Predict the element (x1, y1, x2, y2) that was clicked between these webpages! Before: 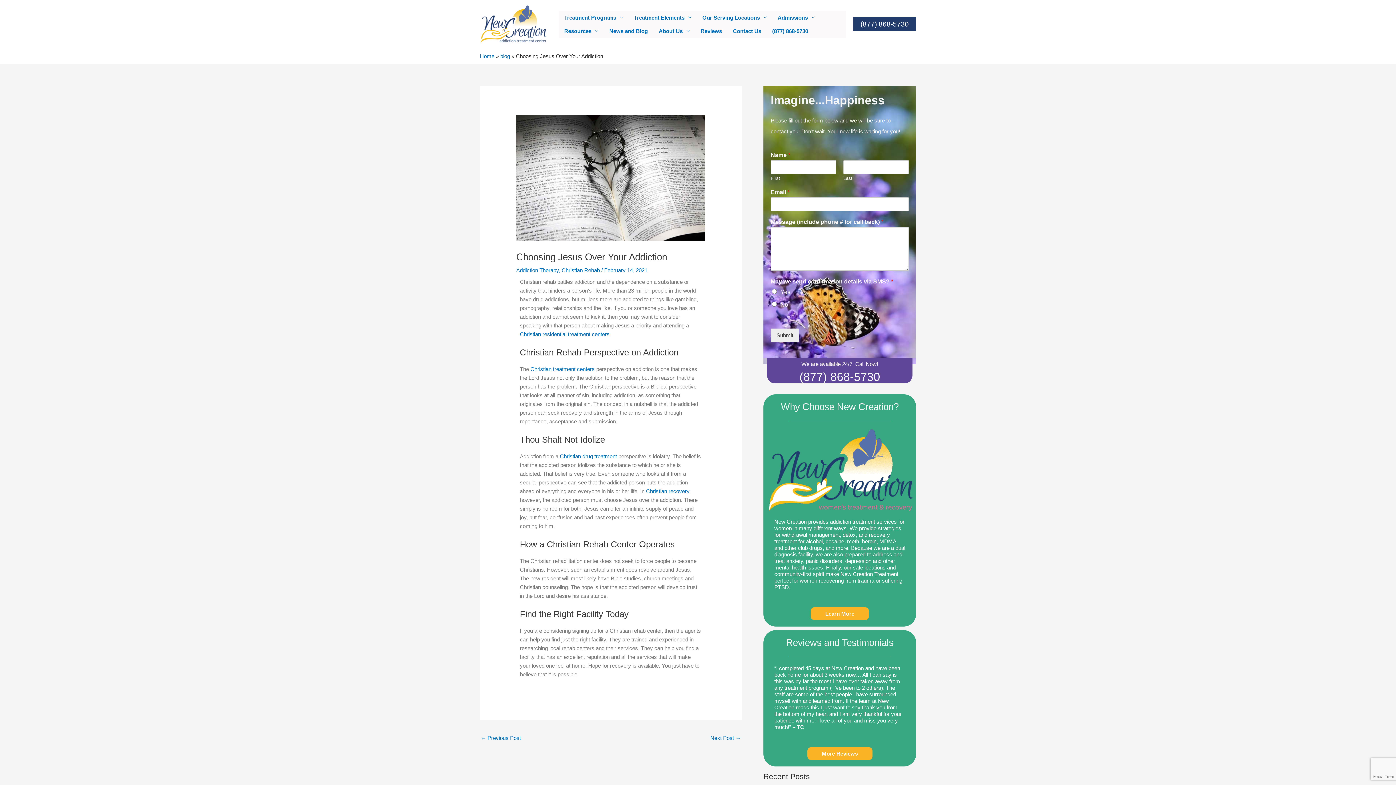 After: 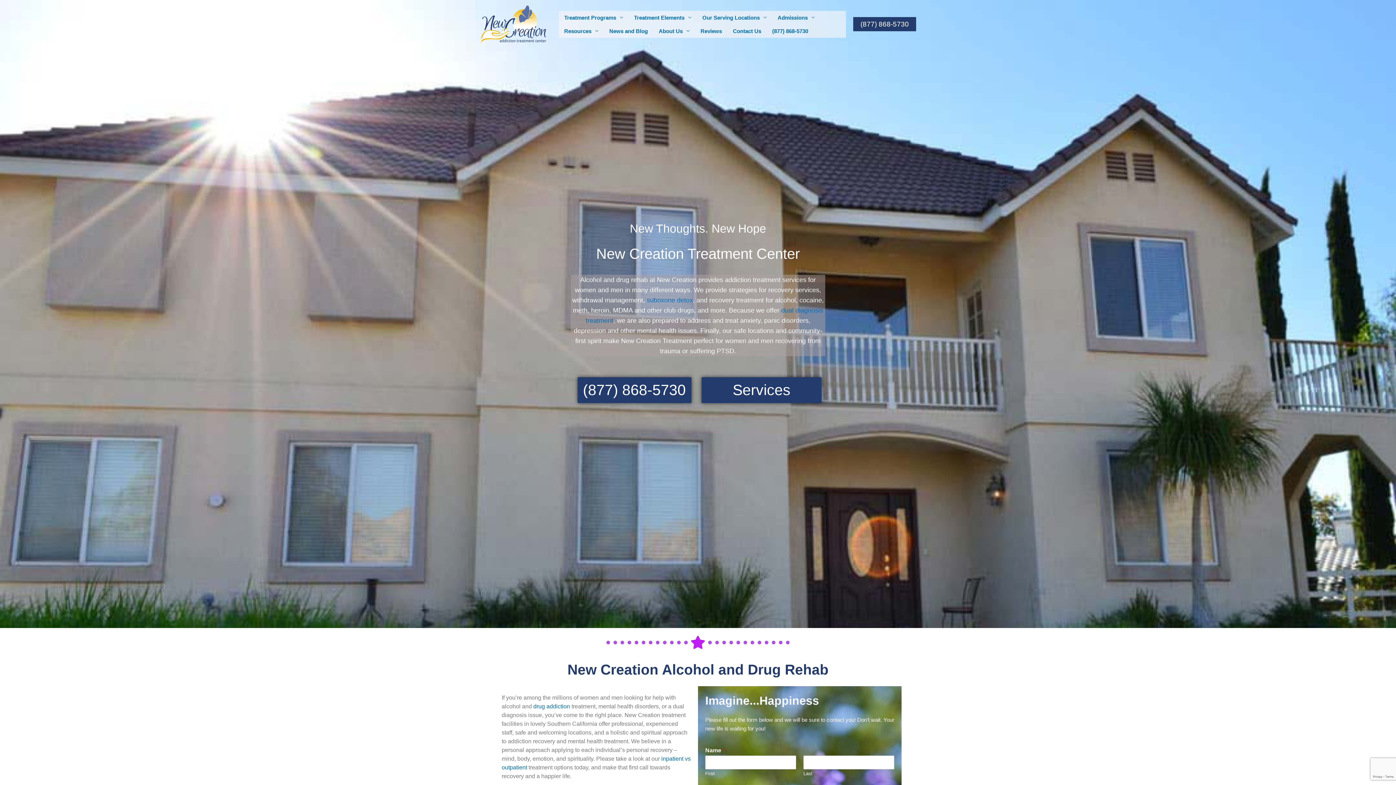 Action: bbox: (480, 20, 546, 26)